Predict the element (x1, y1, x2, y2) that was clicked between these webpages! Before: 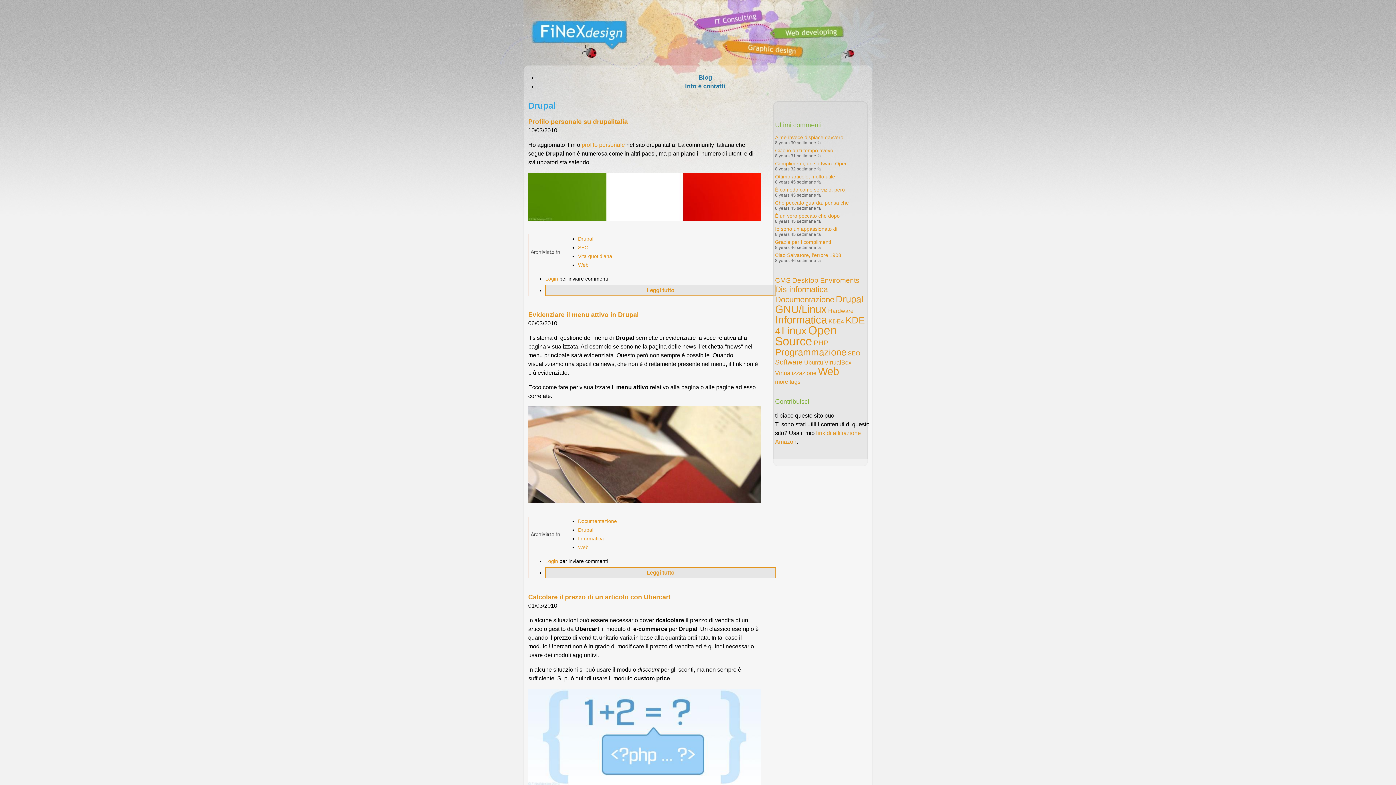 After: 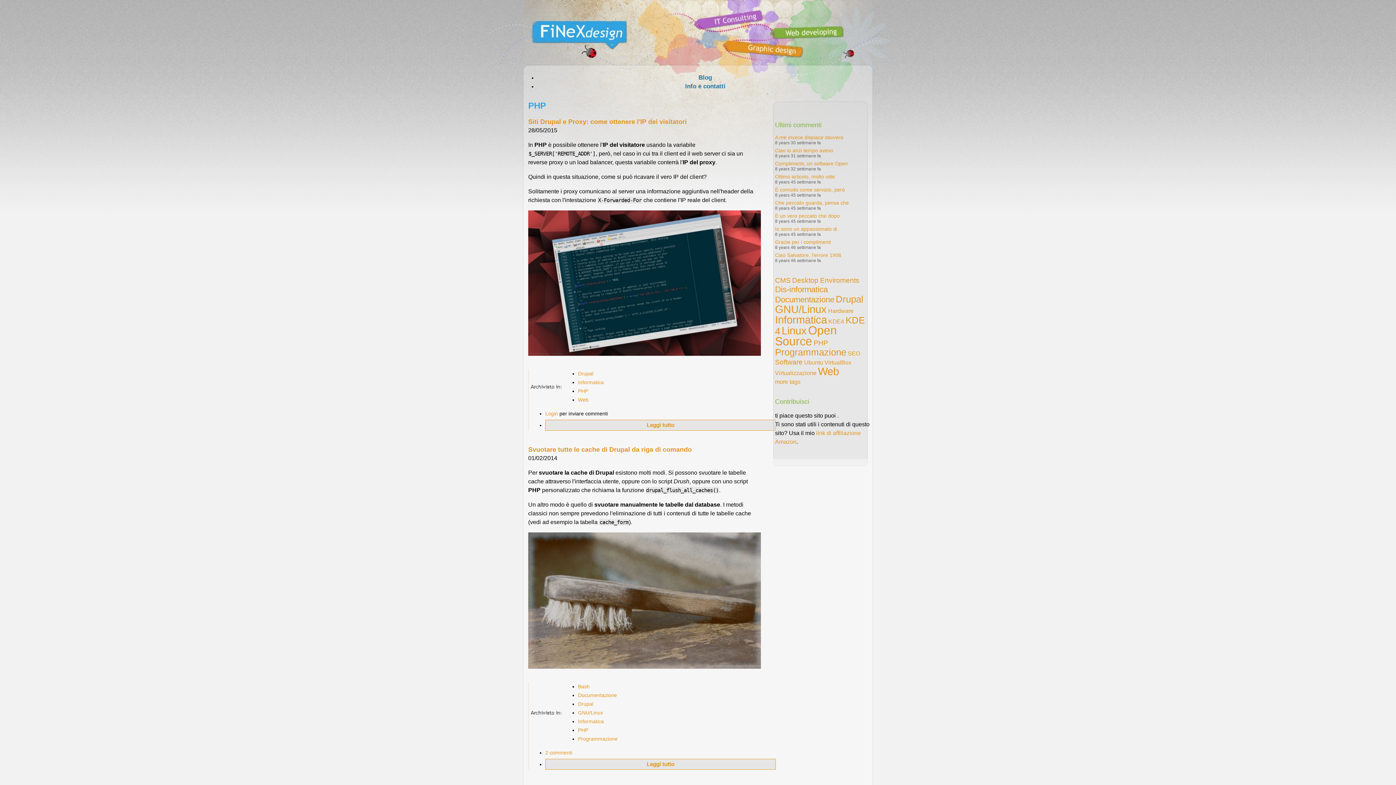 Action: label: PHP bbox: (813, 339, 828, 346)